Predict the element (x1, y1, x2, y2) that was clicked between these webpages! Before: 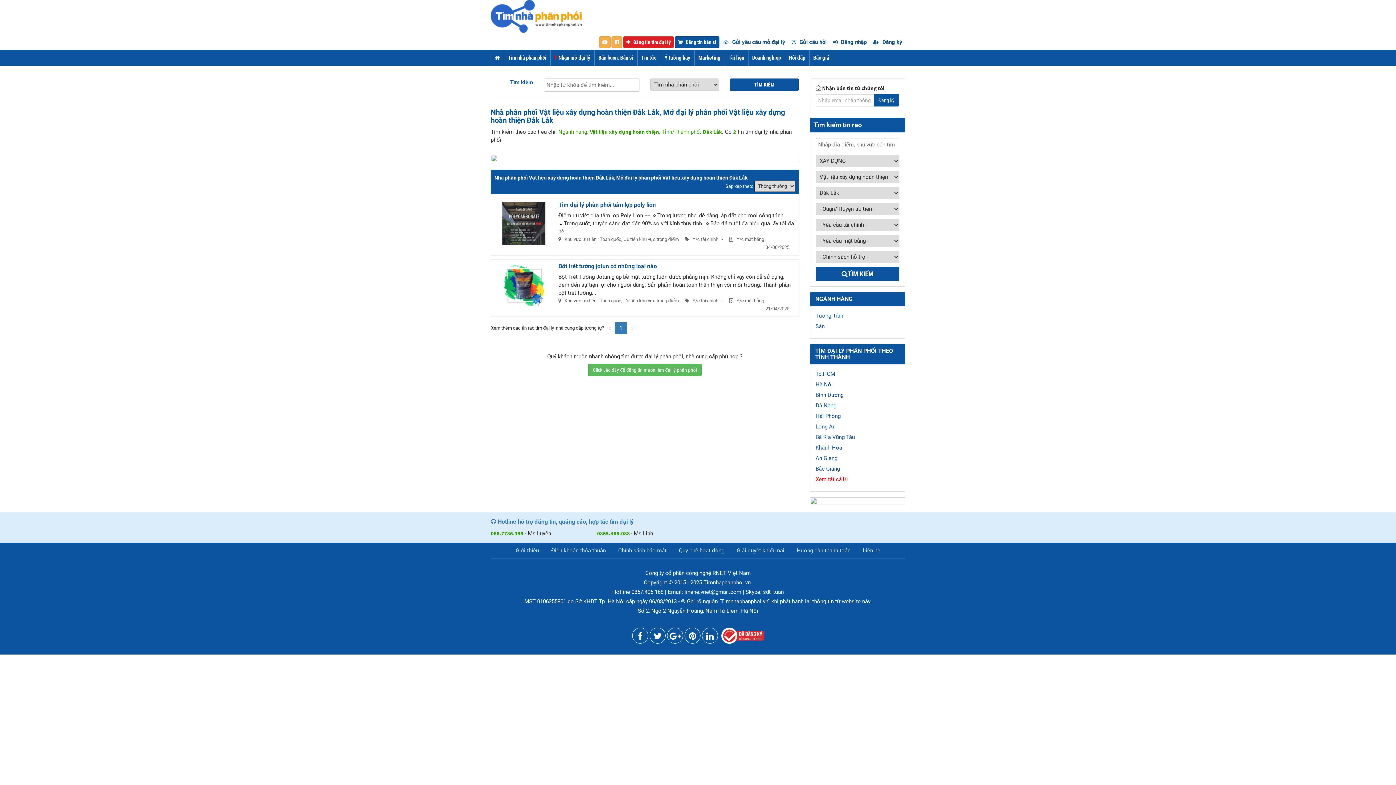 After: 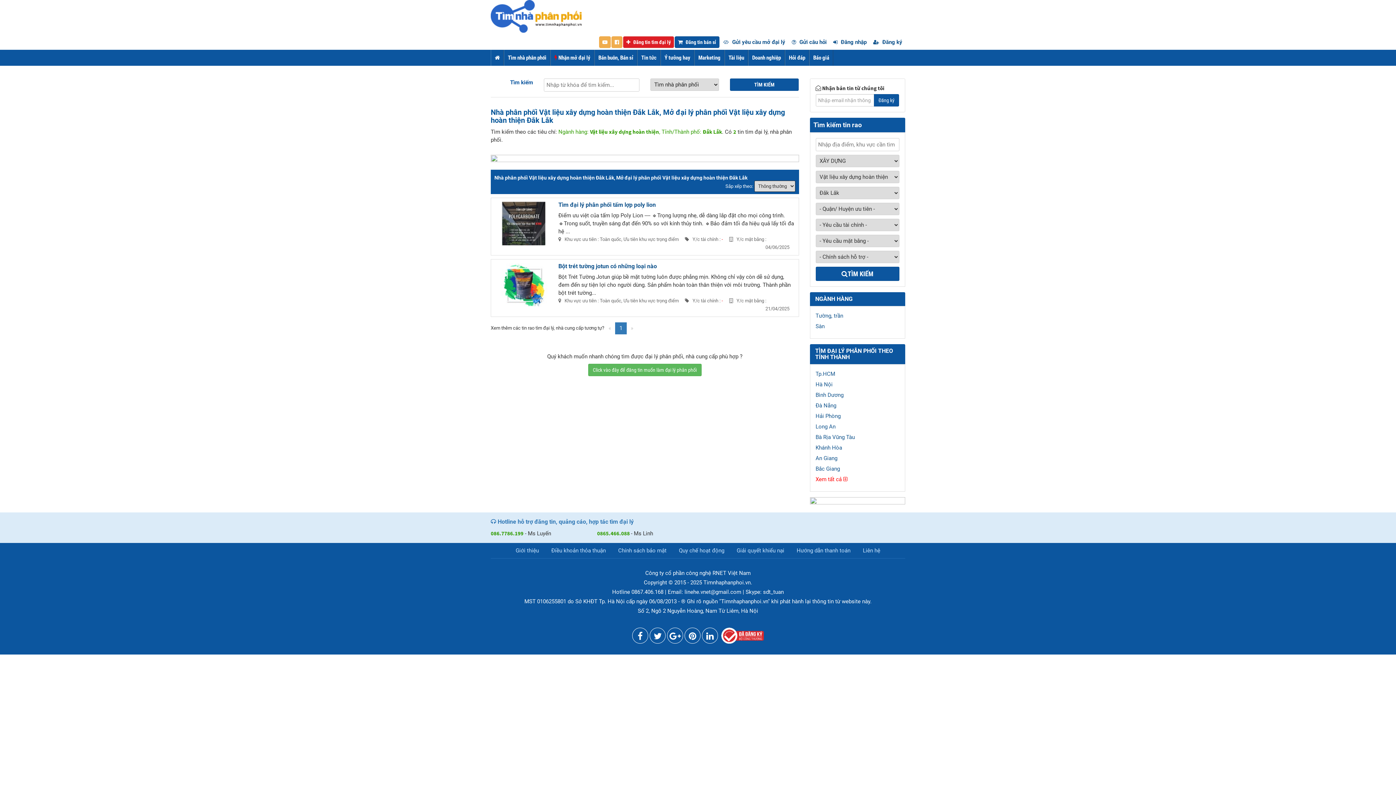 Action: bbox: (719, 634, 763, 641)